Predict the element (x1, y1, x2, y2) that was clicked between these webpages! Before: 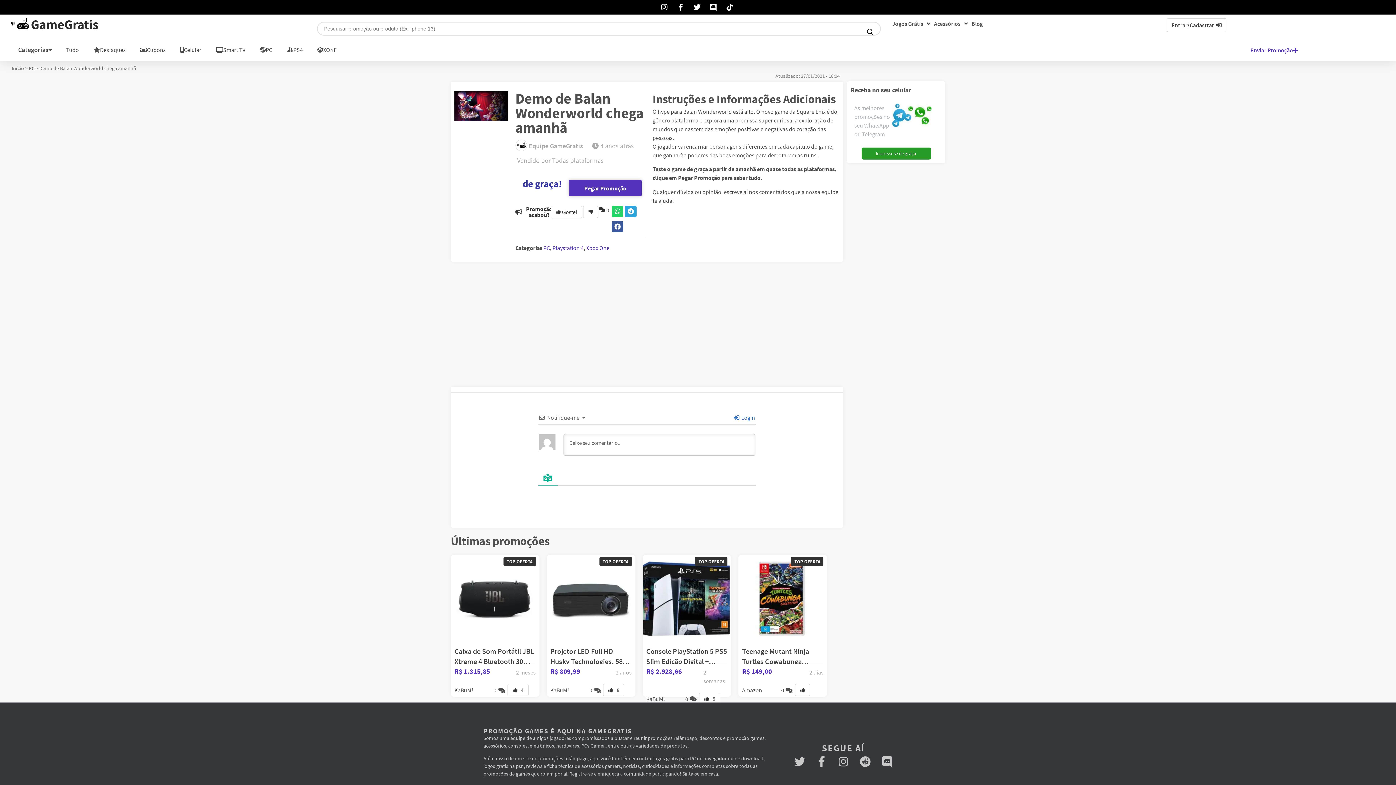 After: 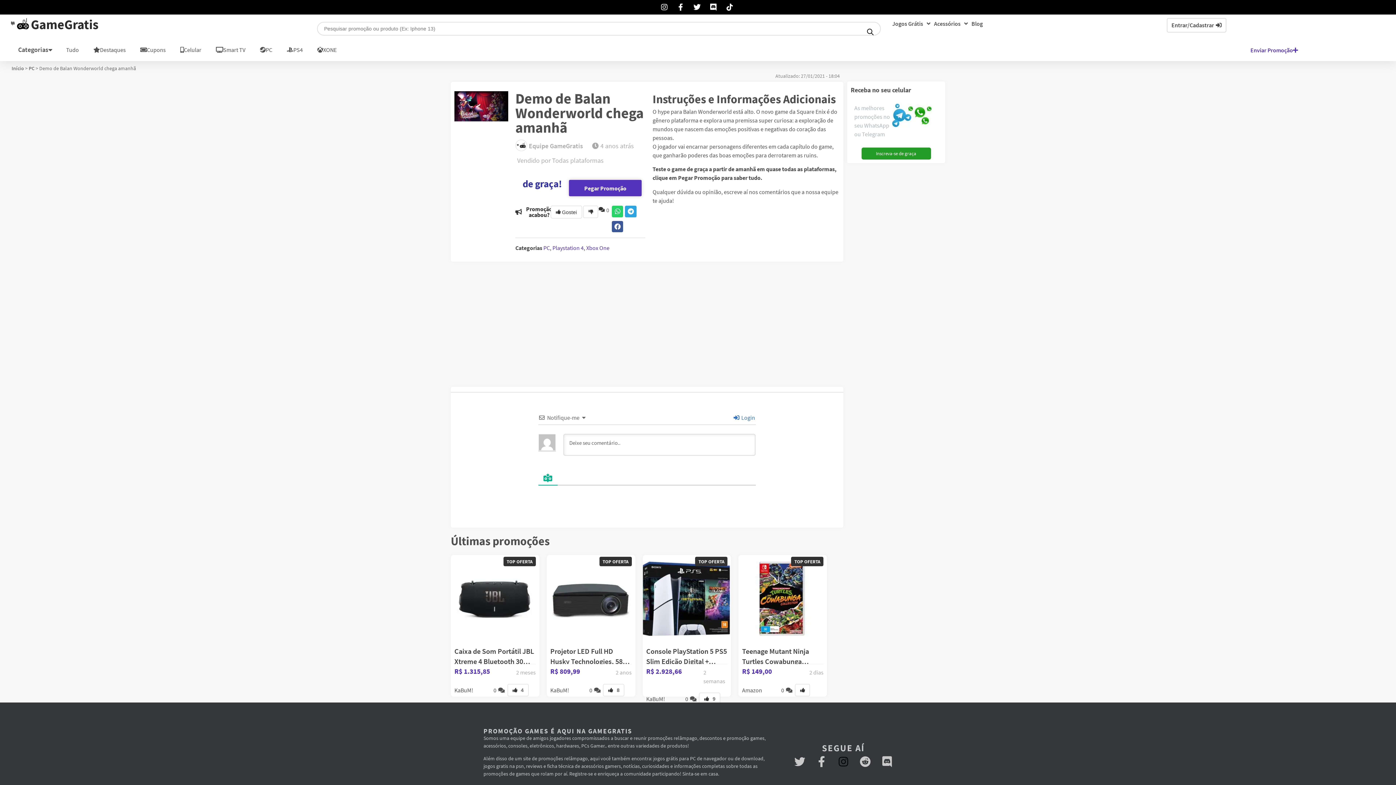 Action: label: Instagram bbox: (839, 758, 847, 765)